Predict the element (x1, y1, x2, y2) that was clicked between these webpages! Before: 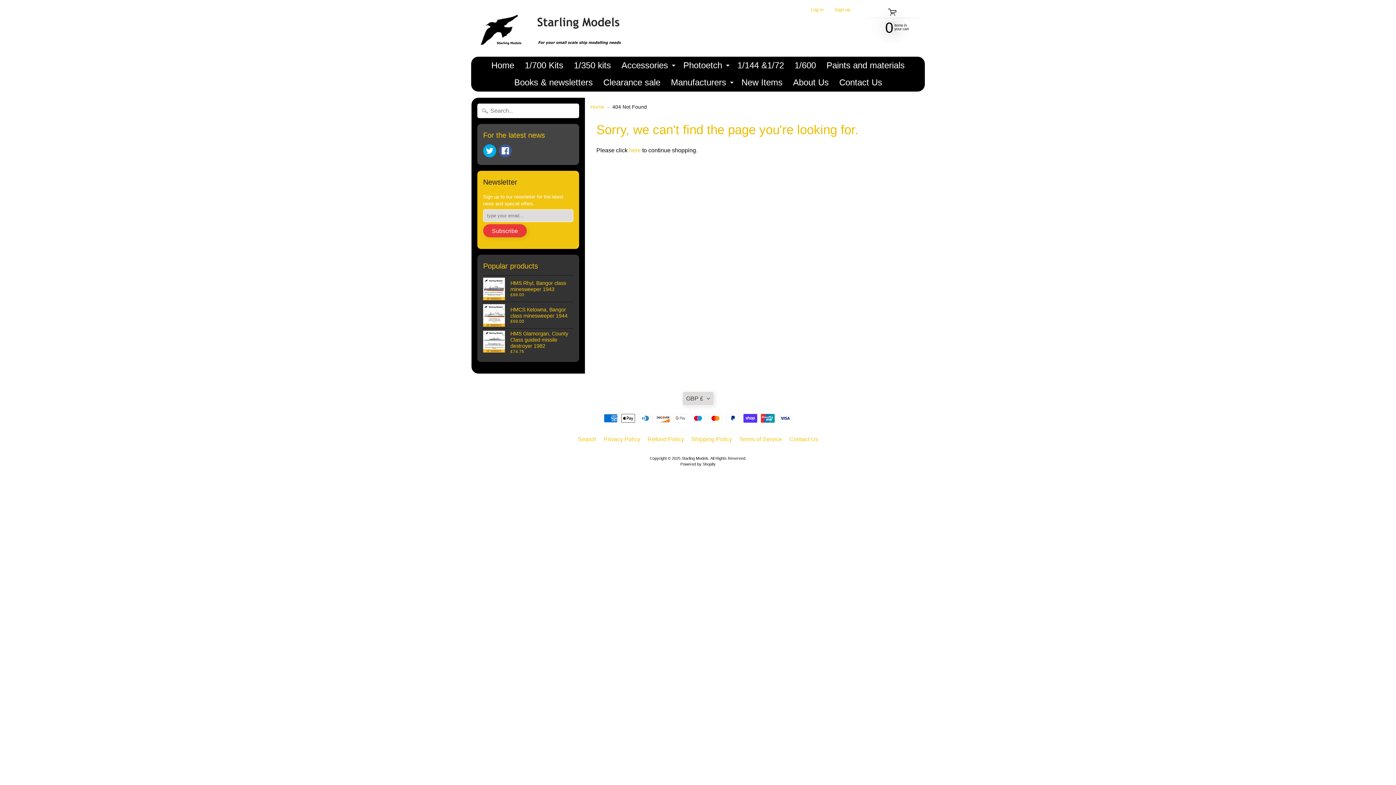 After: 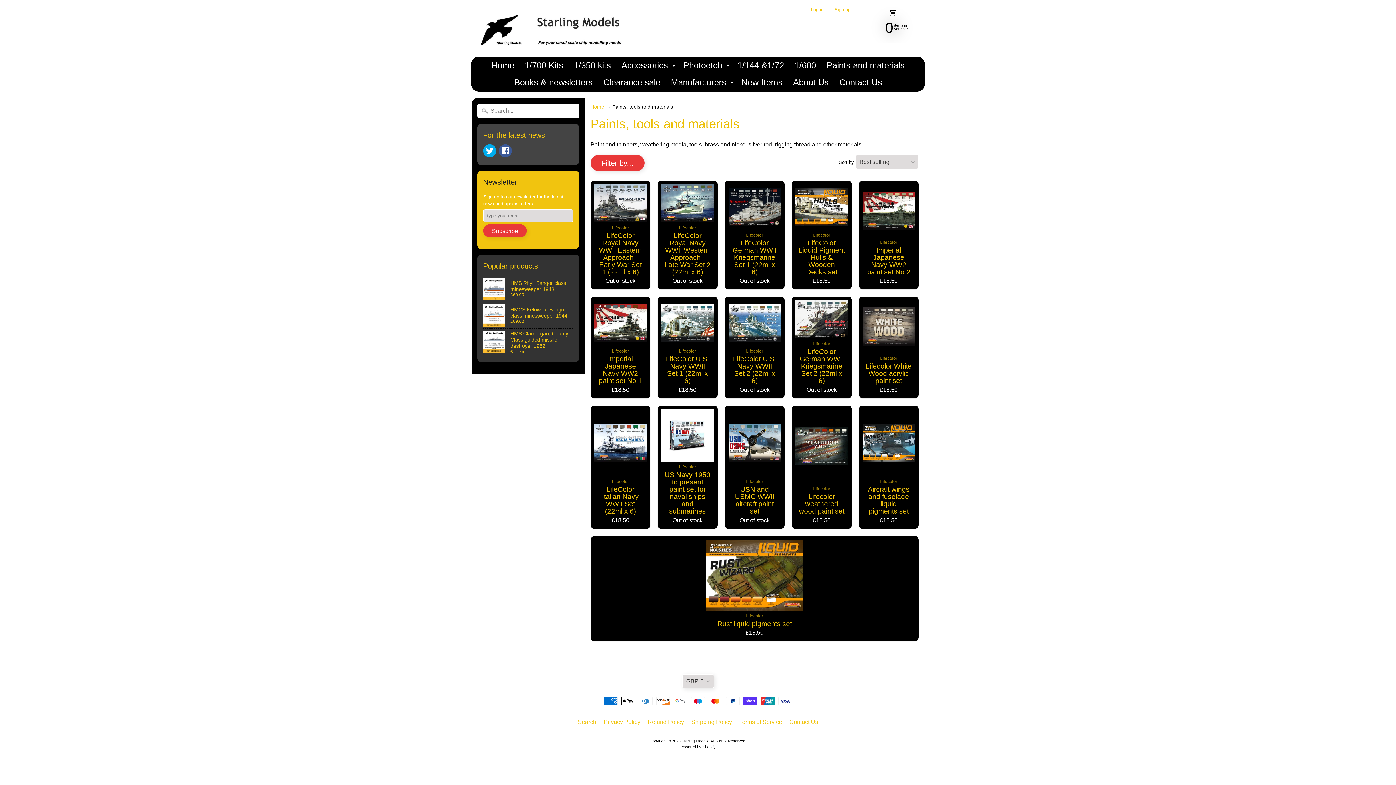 Action: bbox: (822, 56, 909, 74) label: Paints and materials